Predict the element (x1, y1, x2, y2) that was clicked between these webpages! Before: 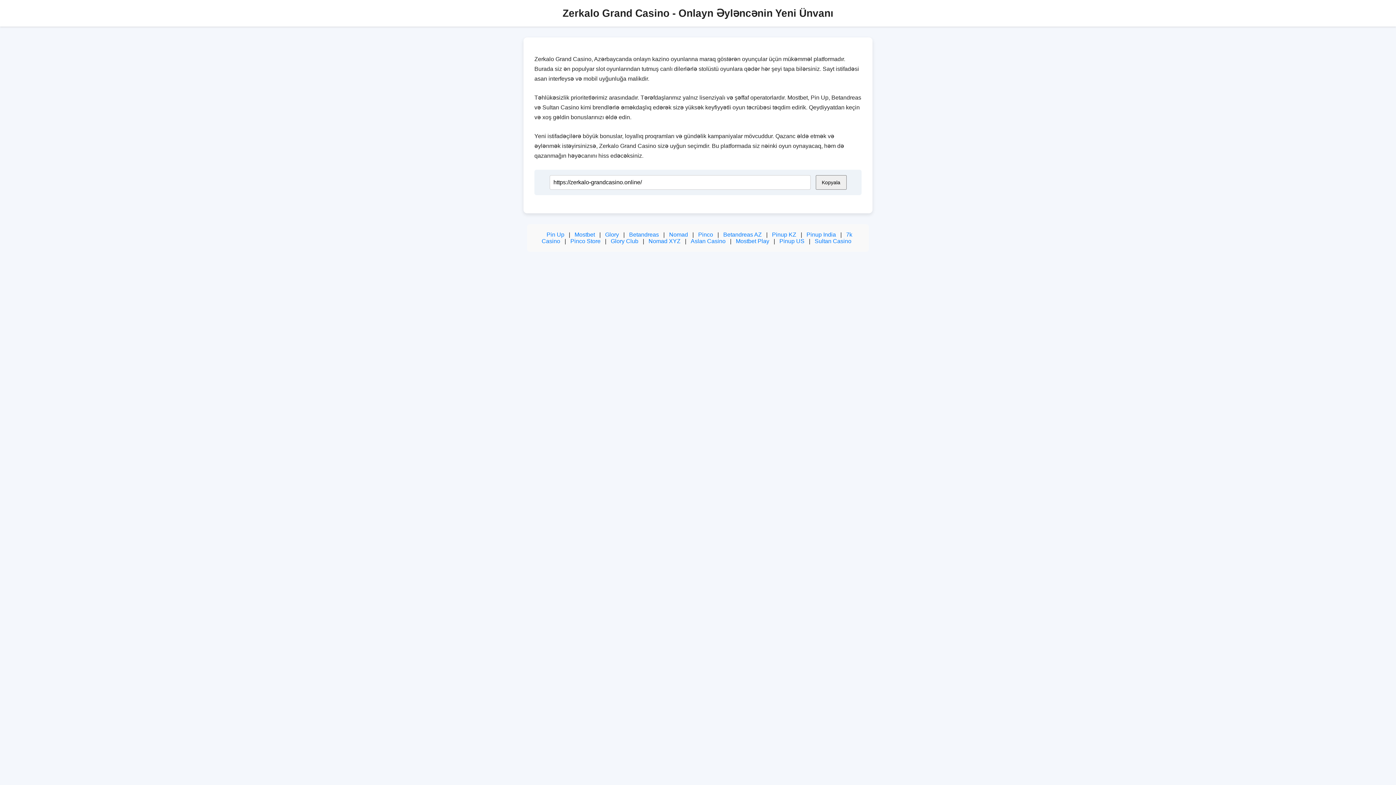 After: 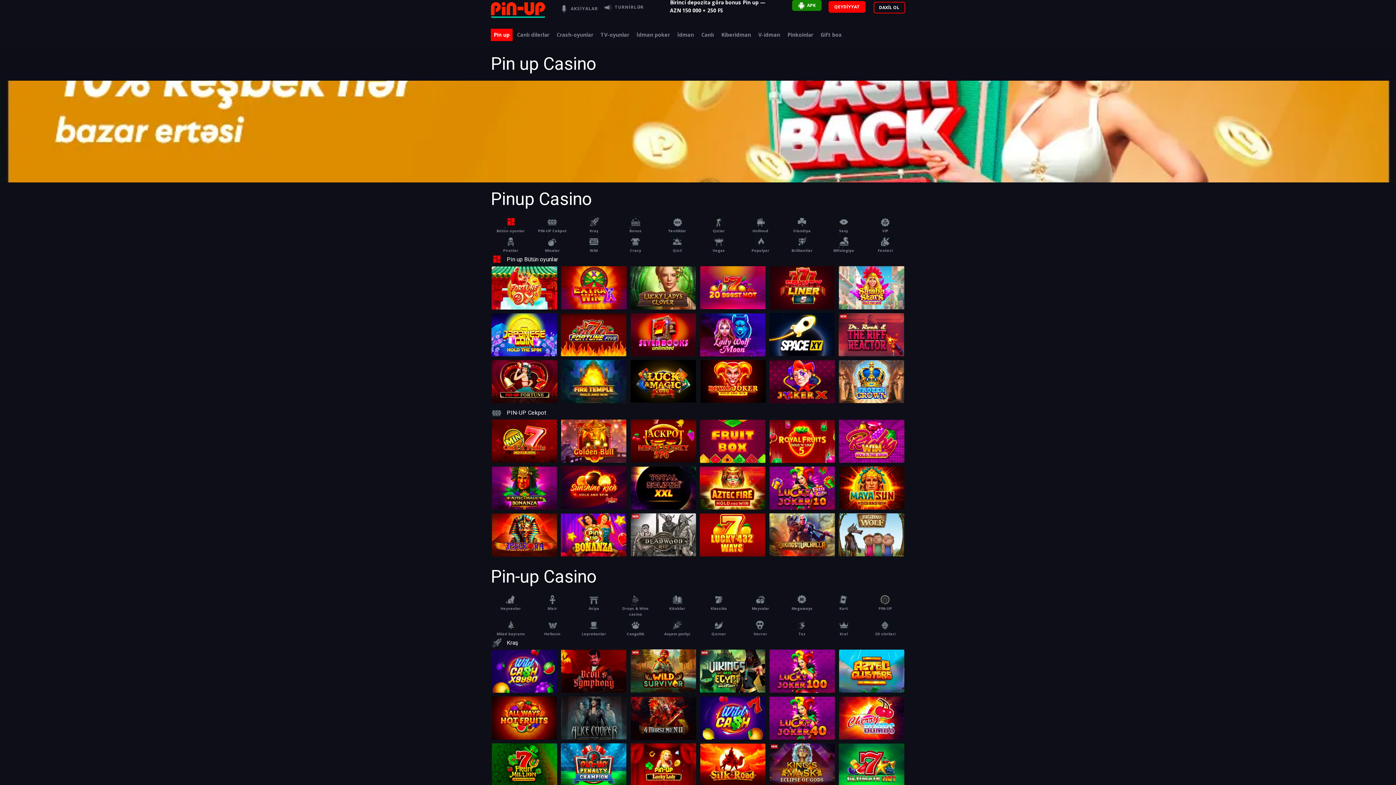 Action: bbox: (546, 231, 564, 237) label: Pin Up